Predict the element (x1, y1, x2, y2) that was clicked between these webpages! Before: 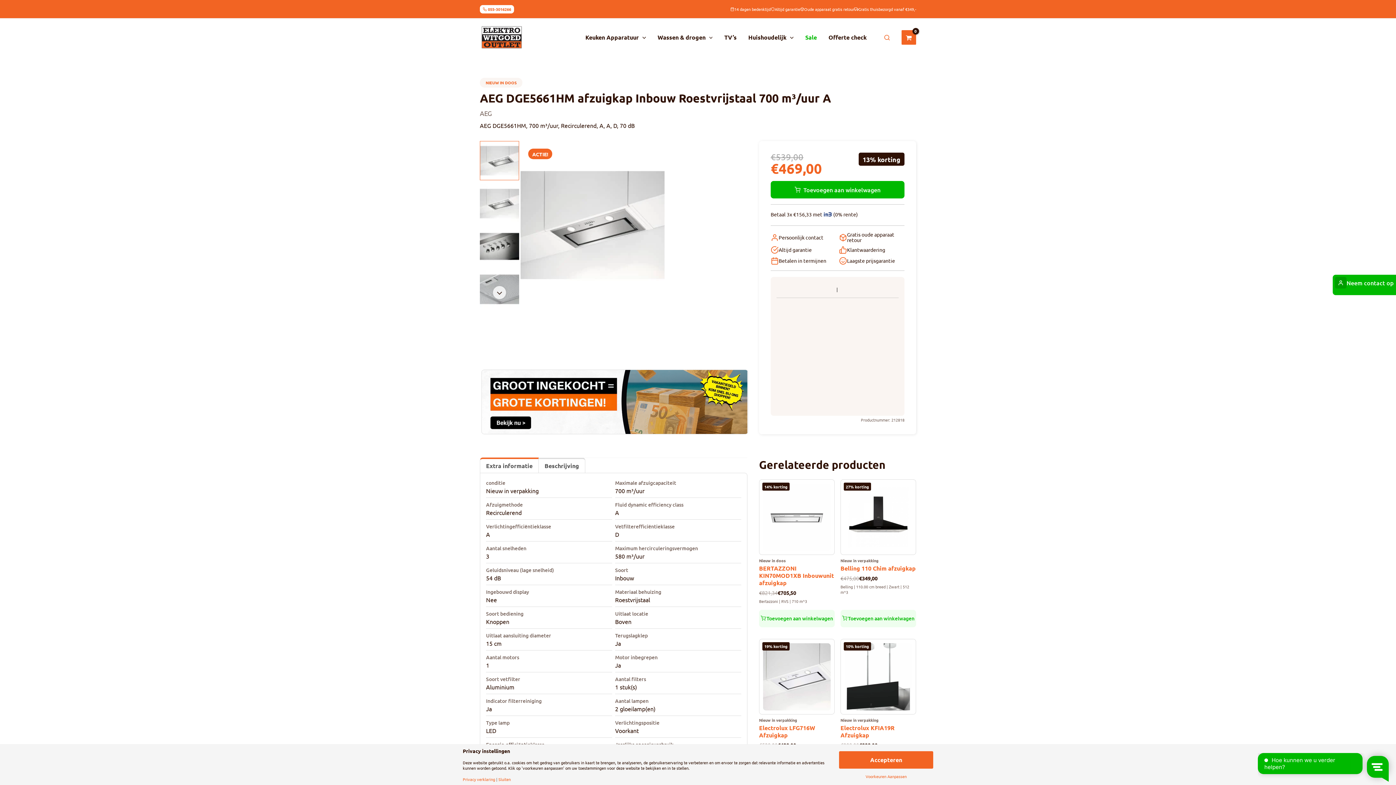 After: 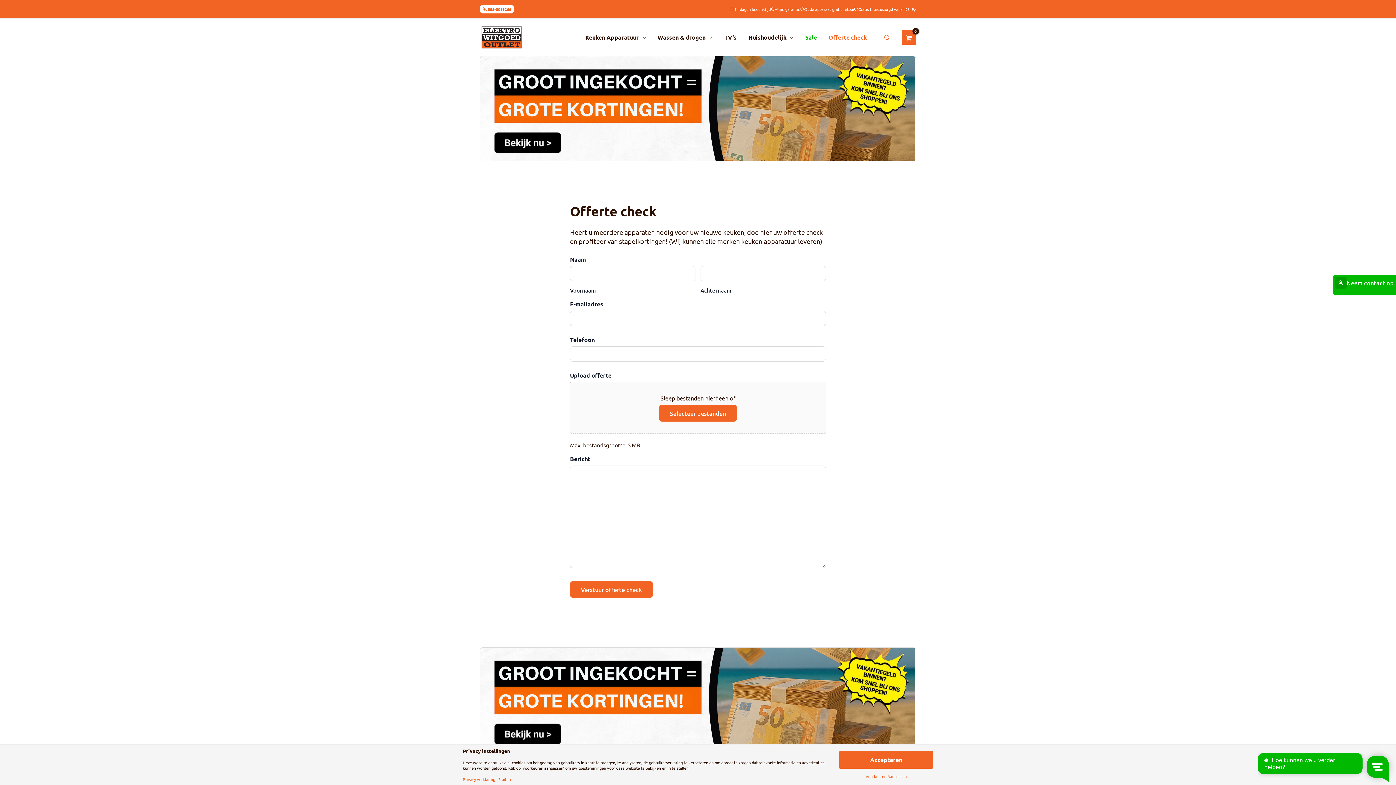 Action: label: Offerte check bbox: (822, 22, 872, 51)